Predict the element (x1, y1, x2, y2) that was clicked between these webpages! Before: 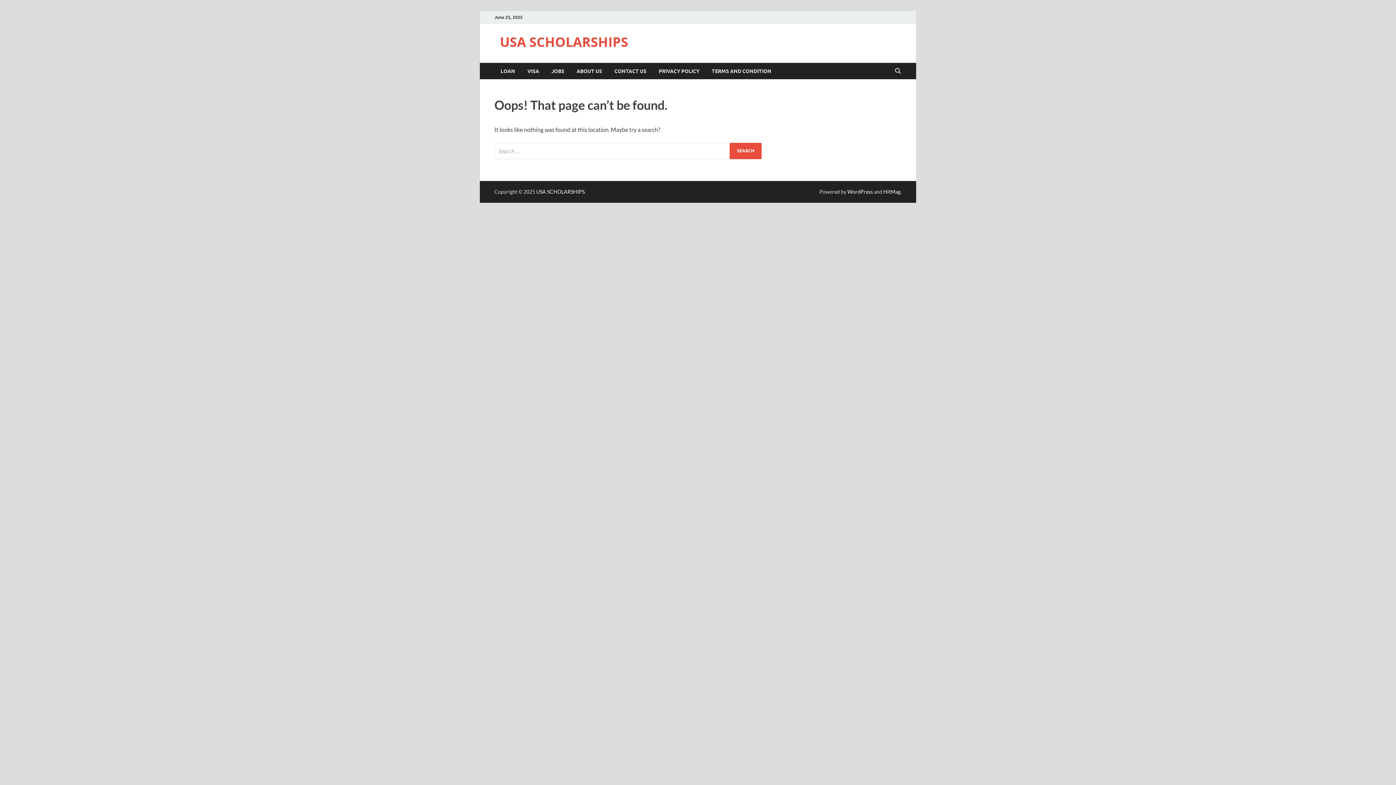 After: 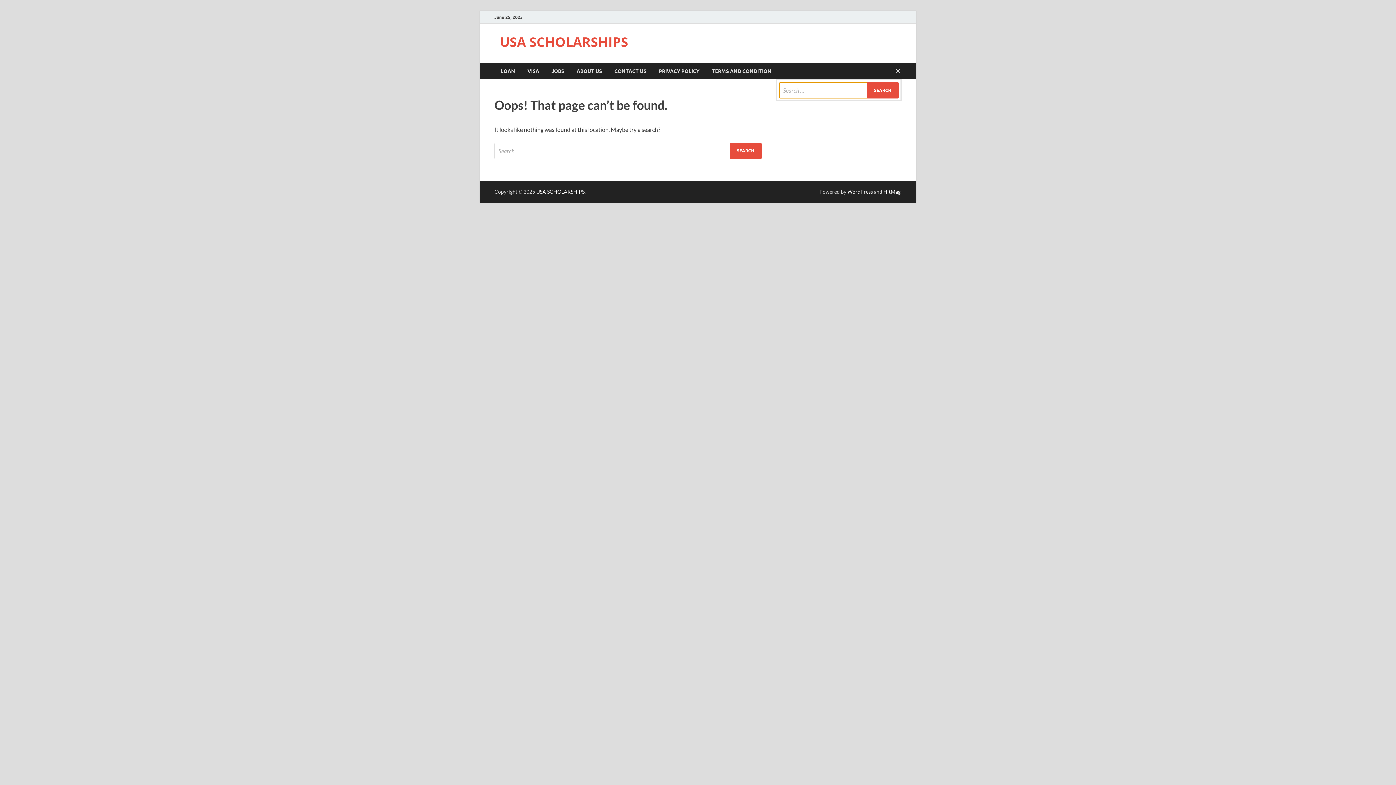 Action: label: Open search bbox: (892, 62, 903, 79)